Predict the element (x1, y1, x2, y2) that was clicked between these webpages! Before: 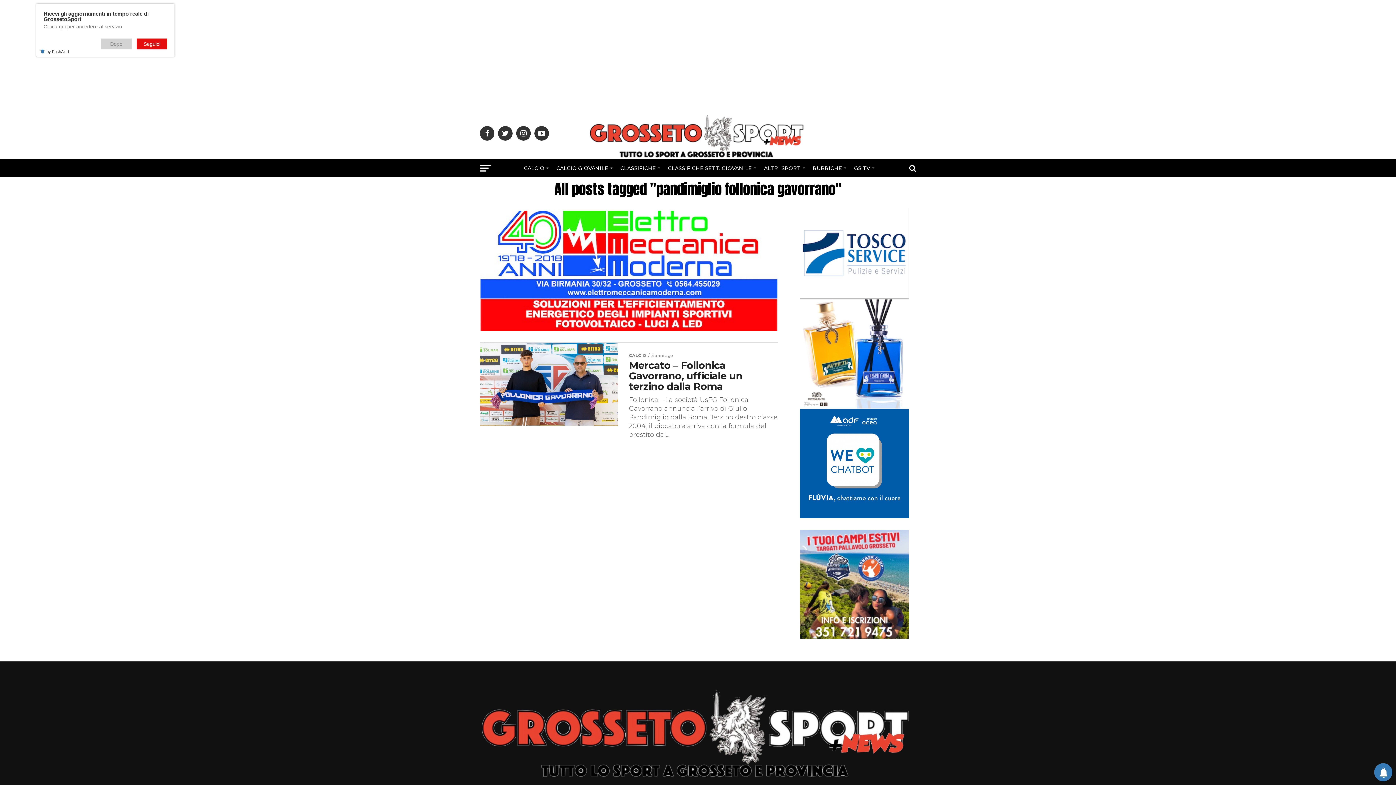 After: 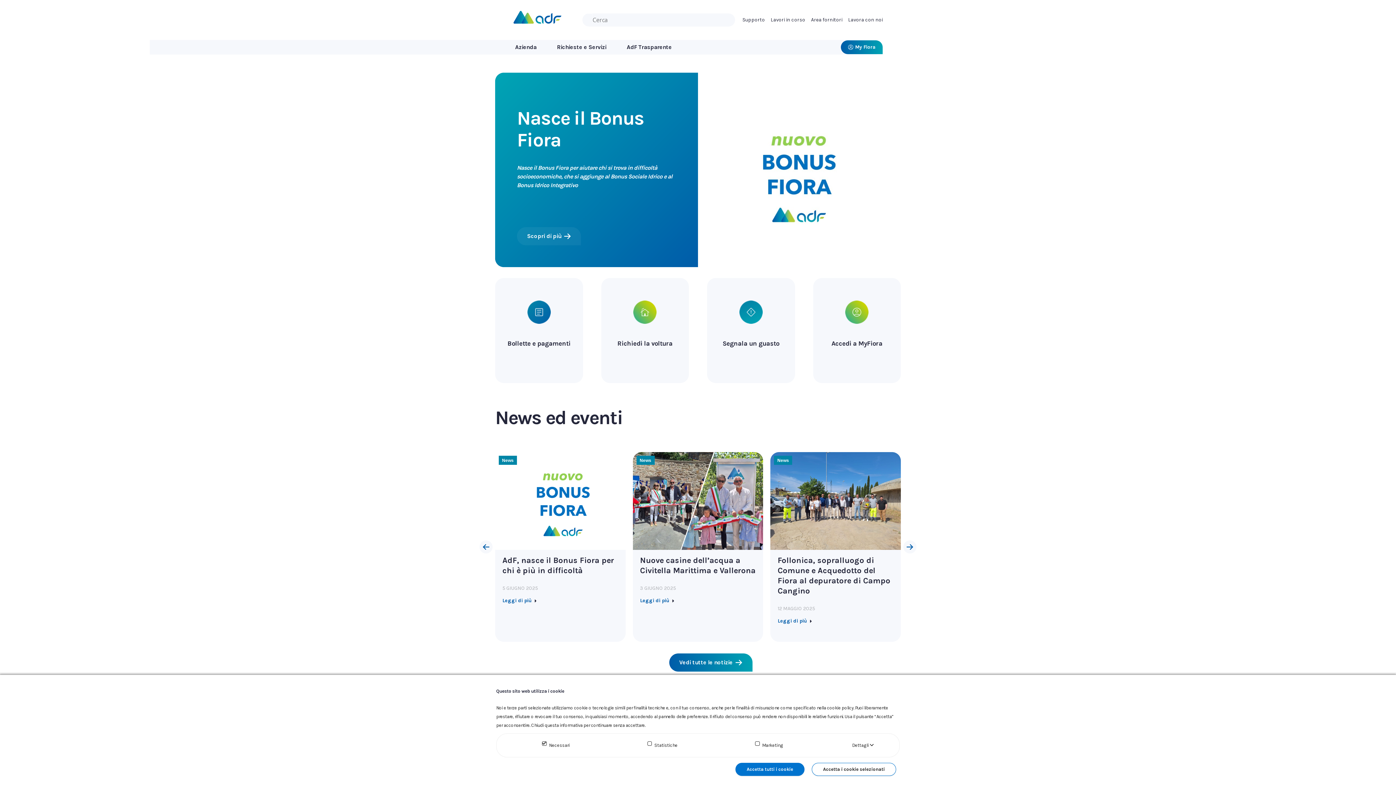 Action: bbox: (800, 513, 909, 520)